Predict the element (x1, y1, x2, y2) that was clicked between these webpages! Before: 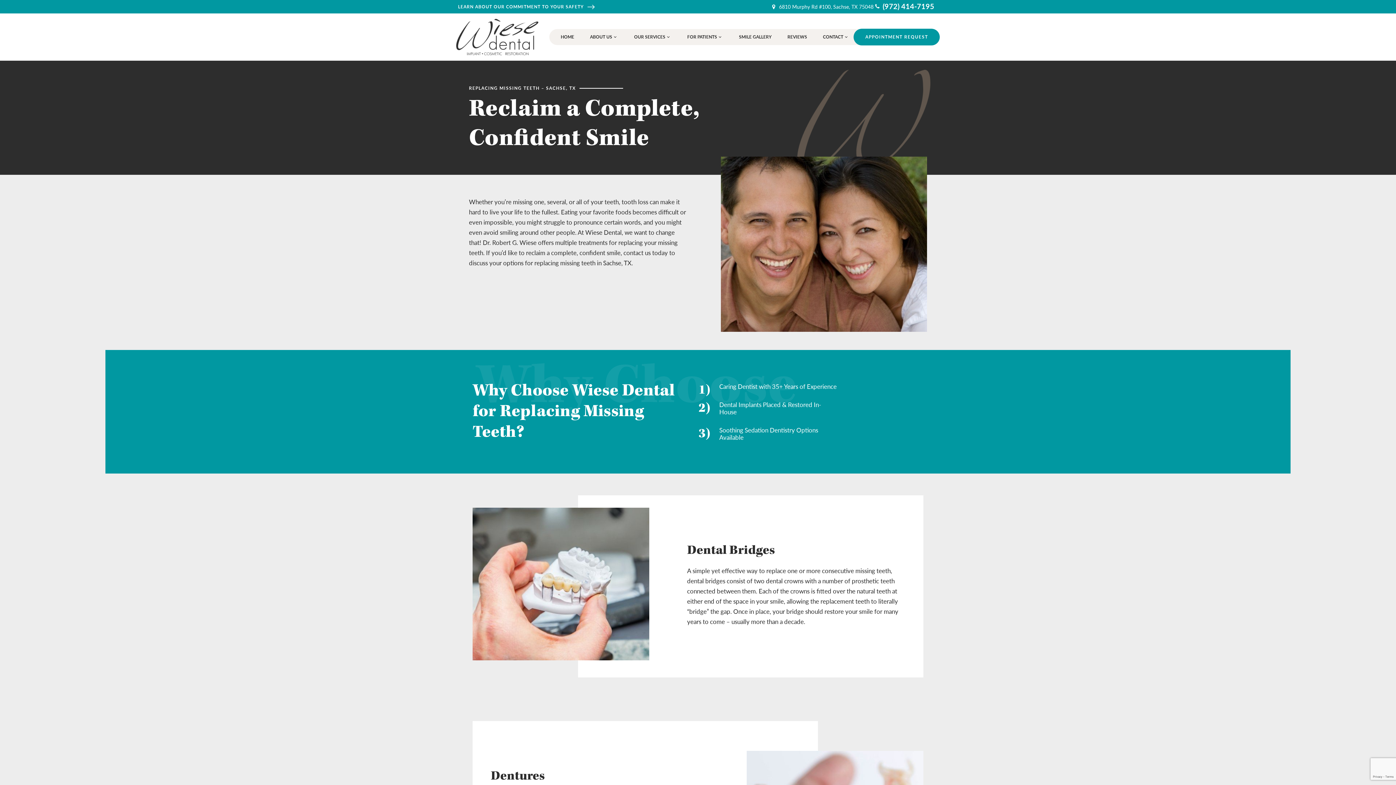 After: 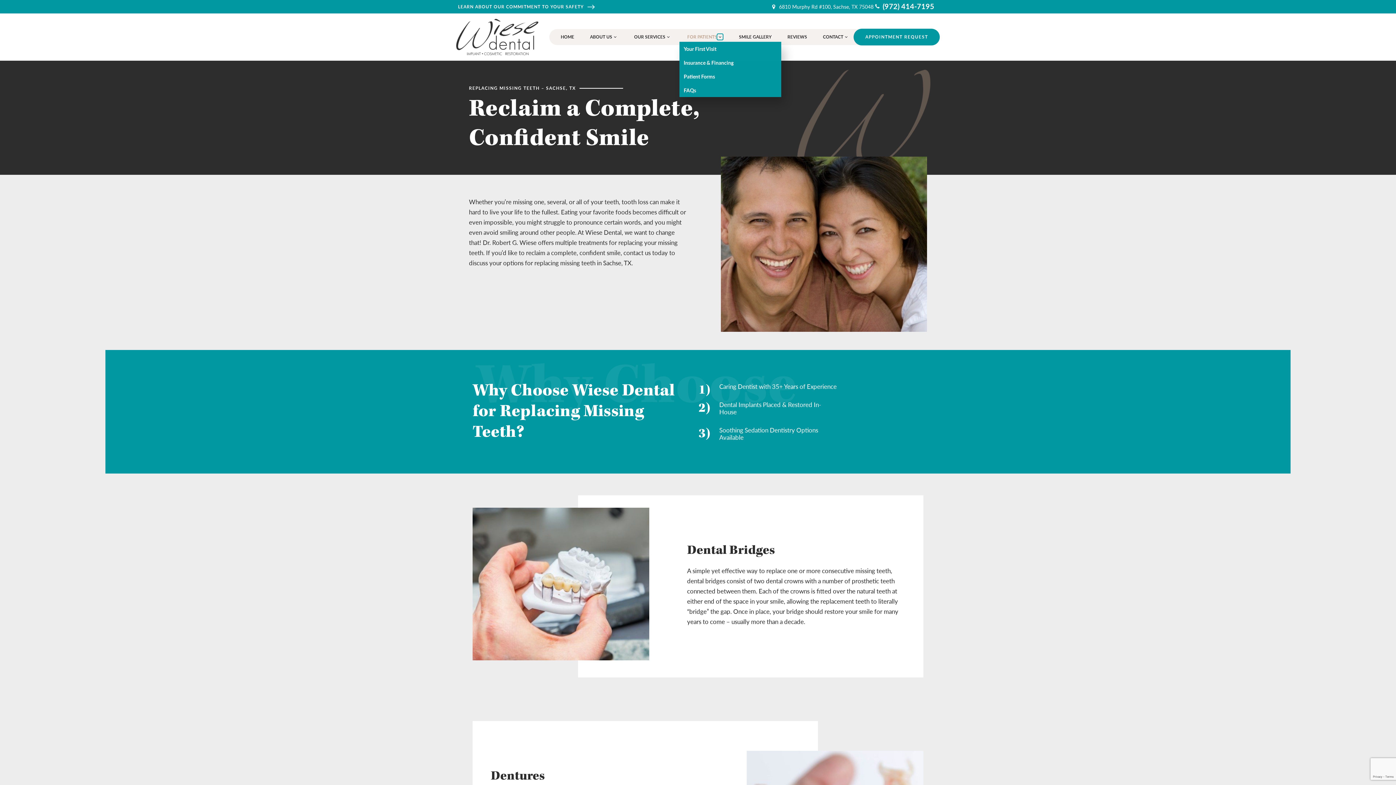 Action: bbox: (717, 34, 723, 39) label: Toggle submenu